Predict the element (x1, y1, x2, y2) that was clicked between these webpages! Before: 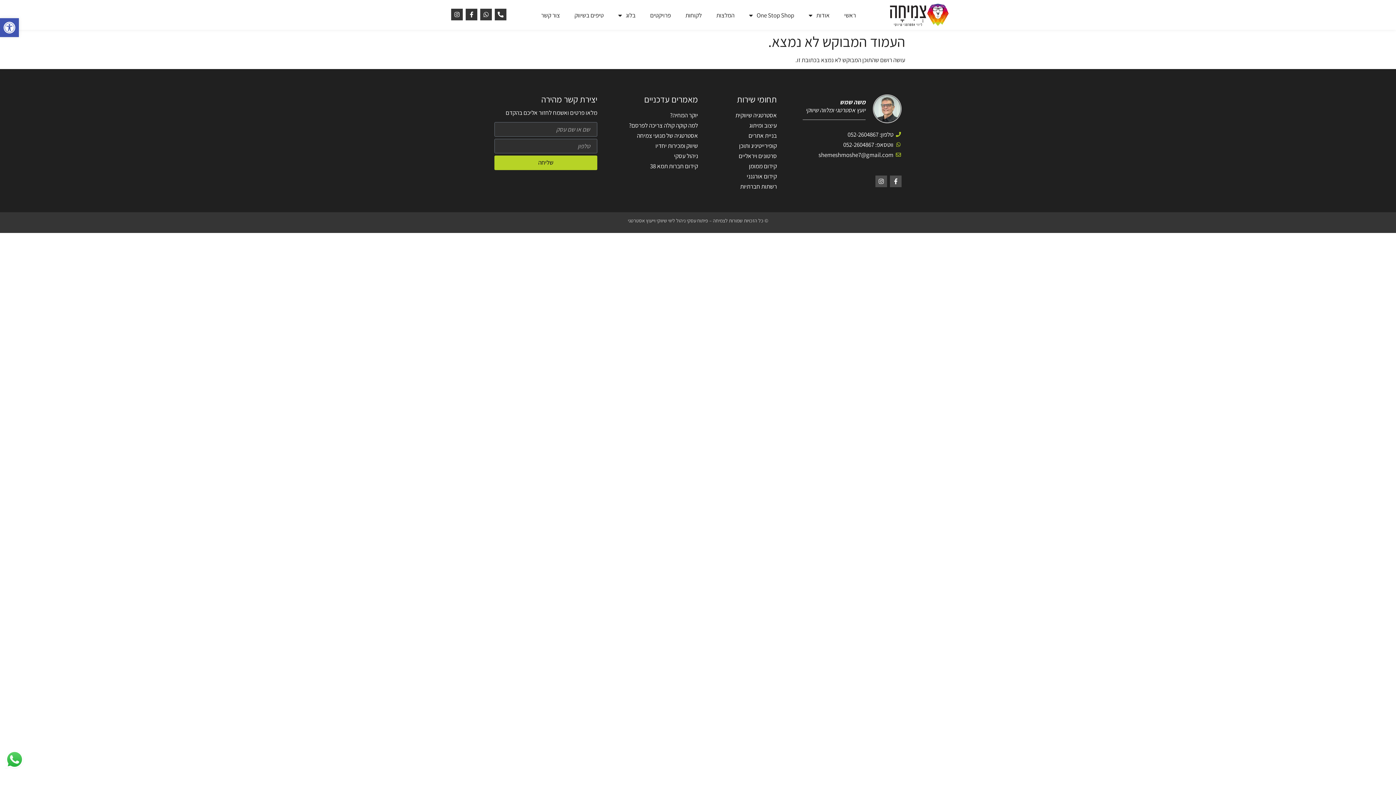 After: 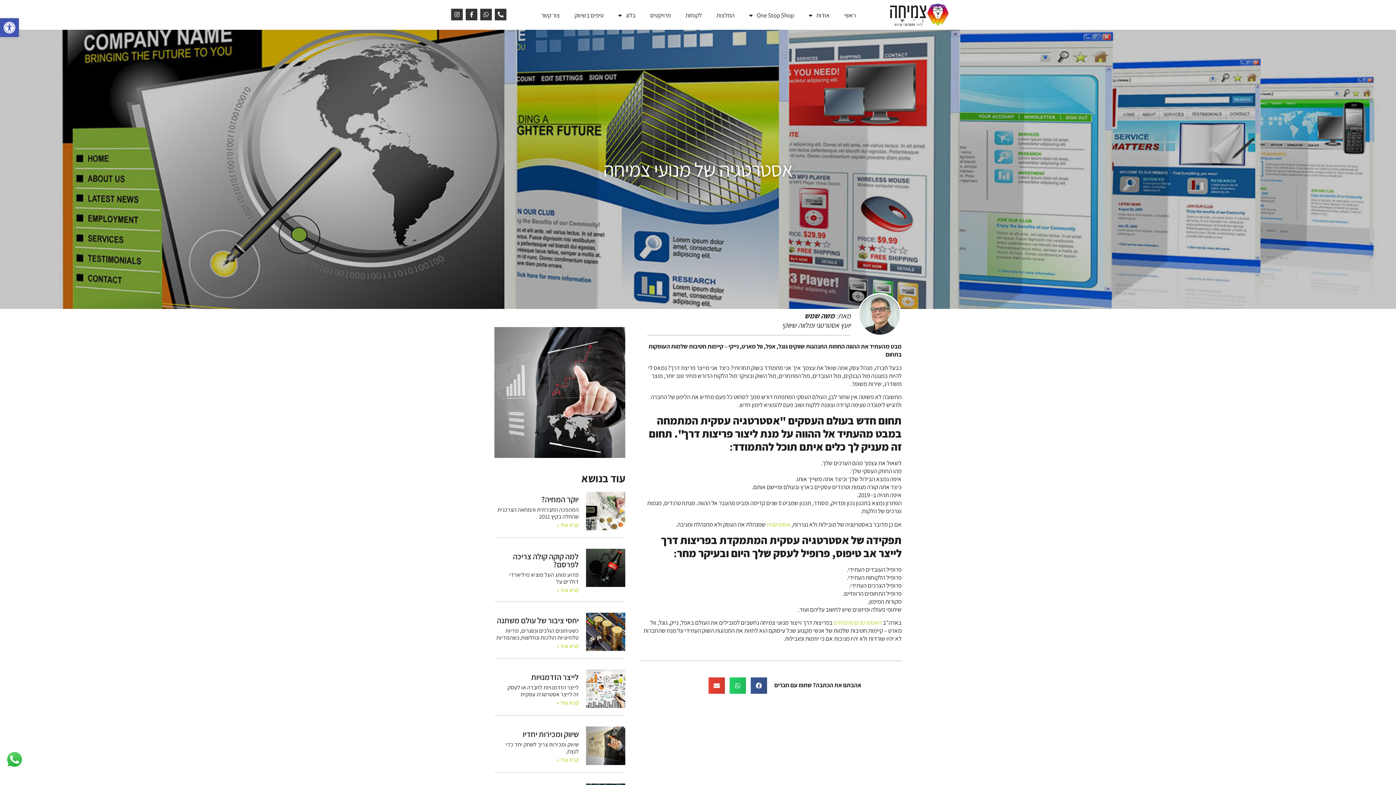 Action: bbox: (604, 131, 698, 139) label: אסטרטגיה של מנועי צמיחה